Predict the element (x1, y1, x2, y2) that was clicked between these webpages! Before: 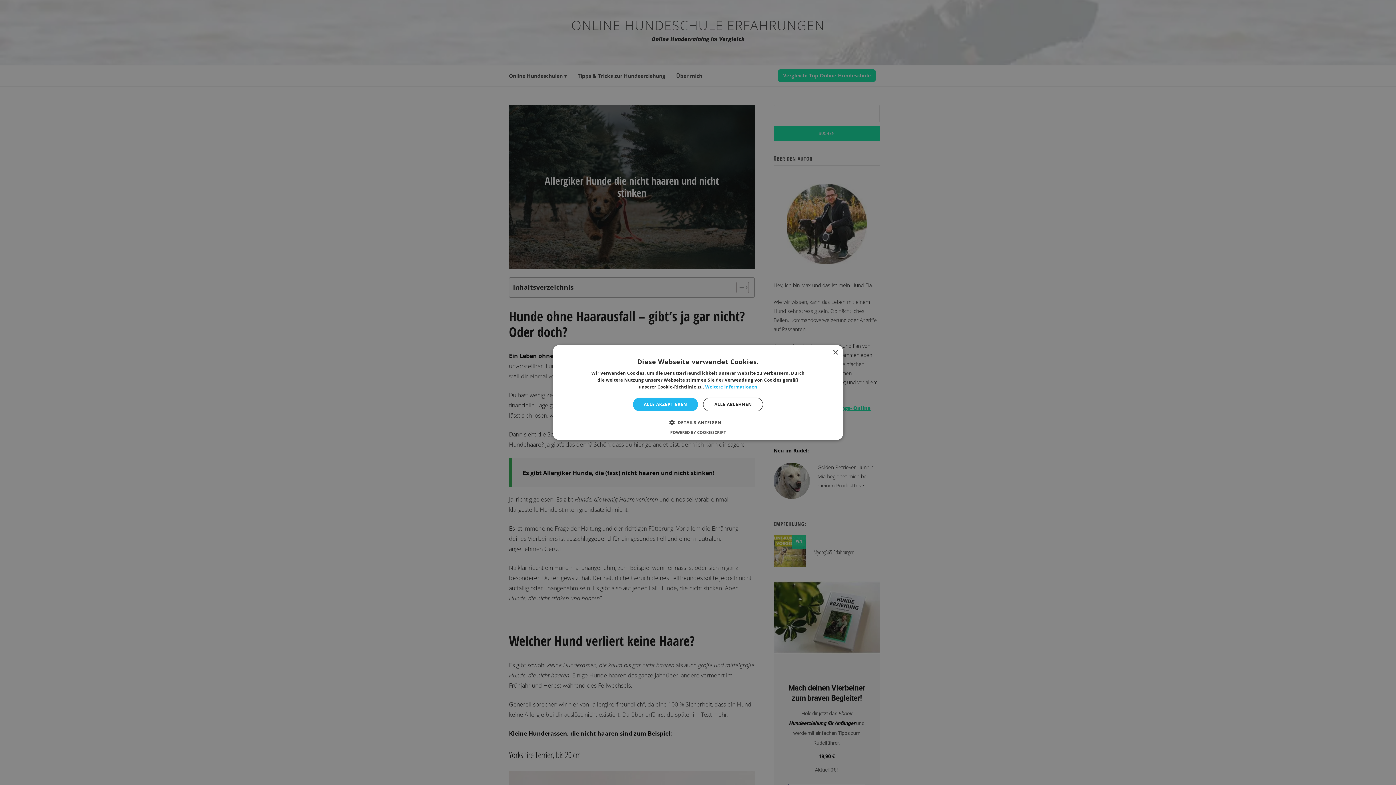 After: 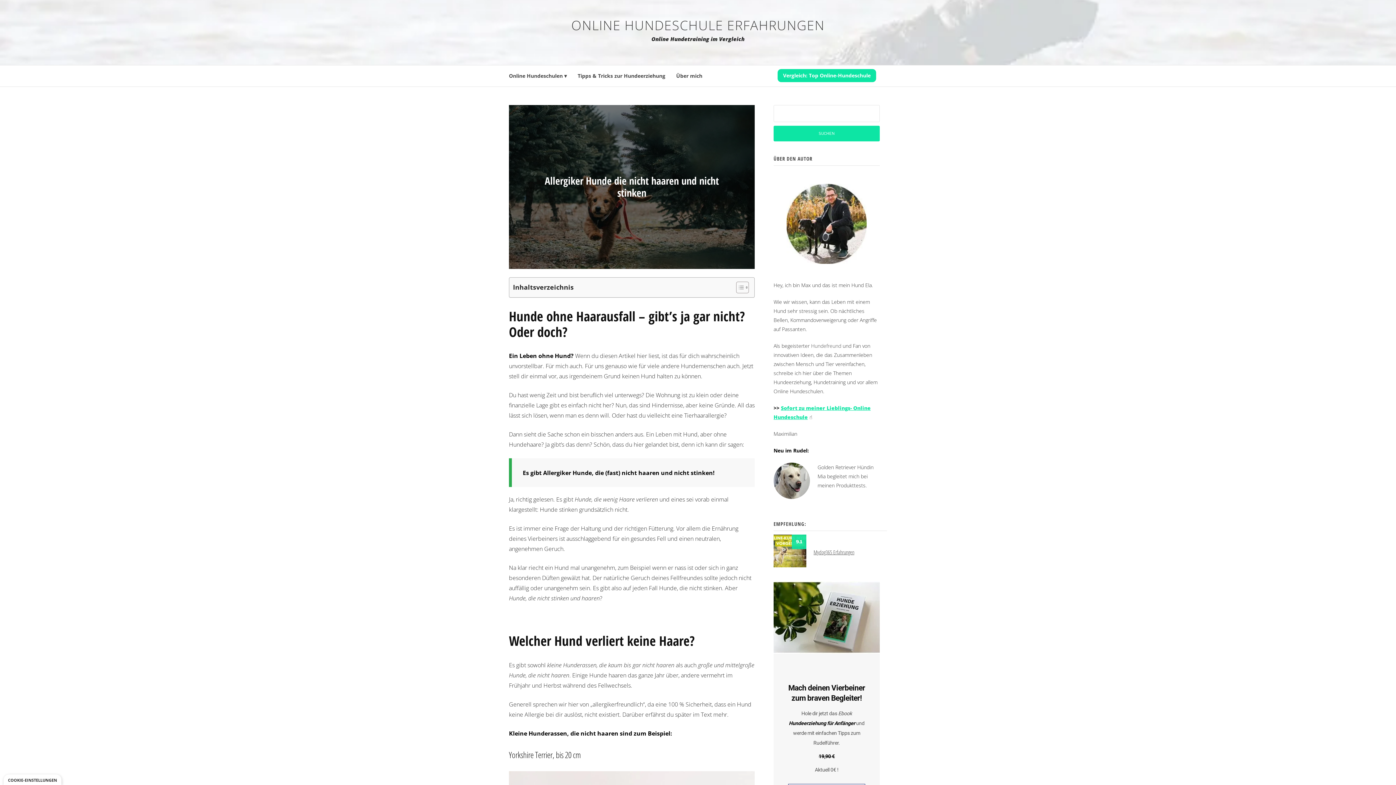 Action: bbox: (703, 397, 763, 411) label: ALLE ABLEHNEN